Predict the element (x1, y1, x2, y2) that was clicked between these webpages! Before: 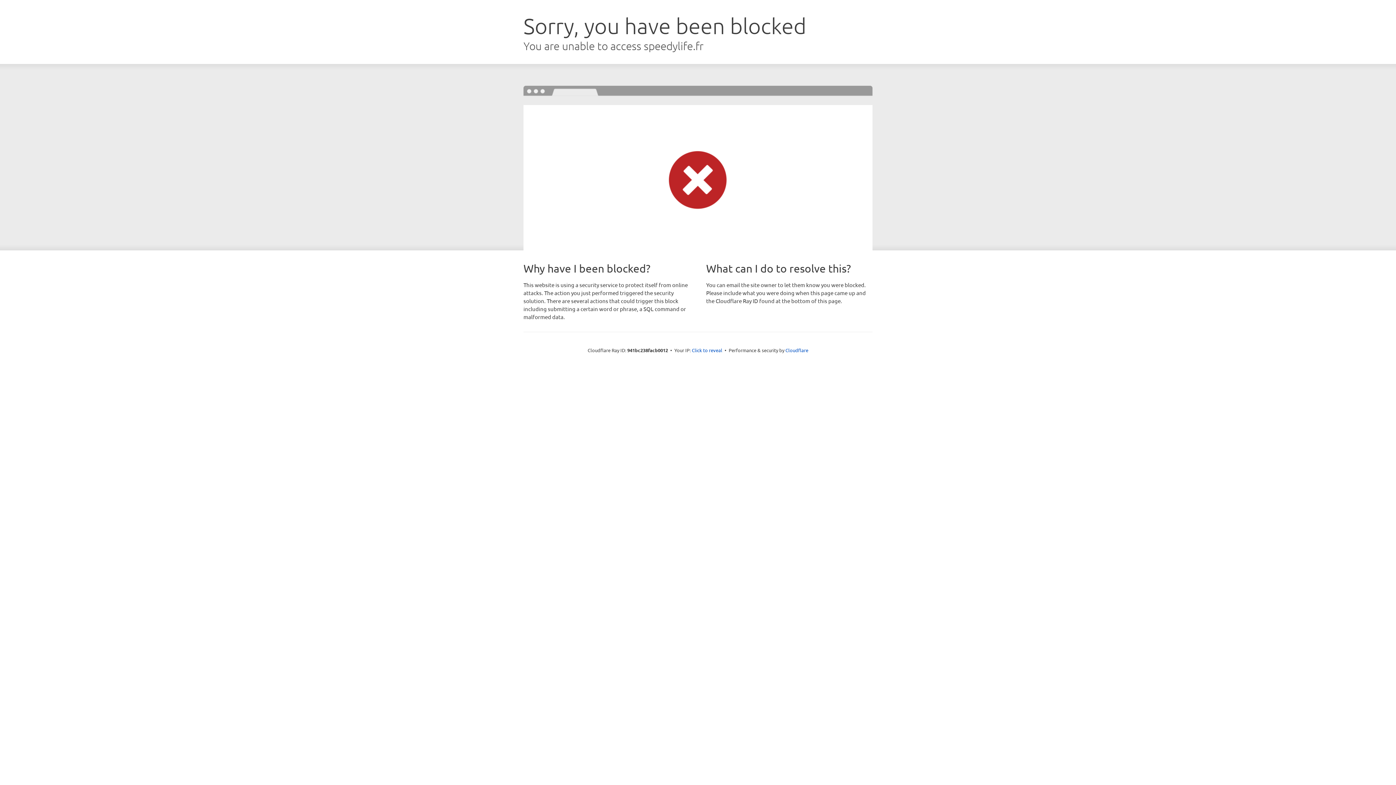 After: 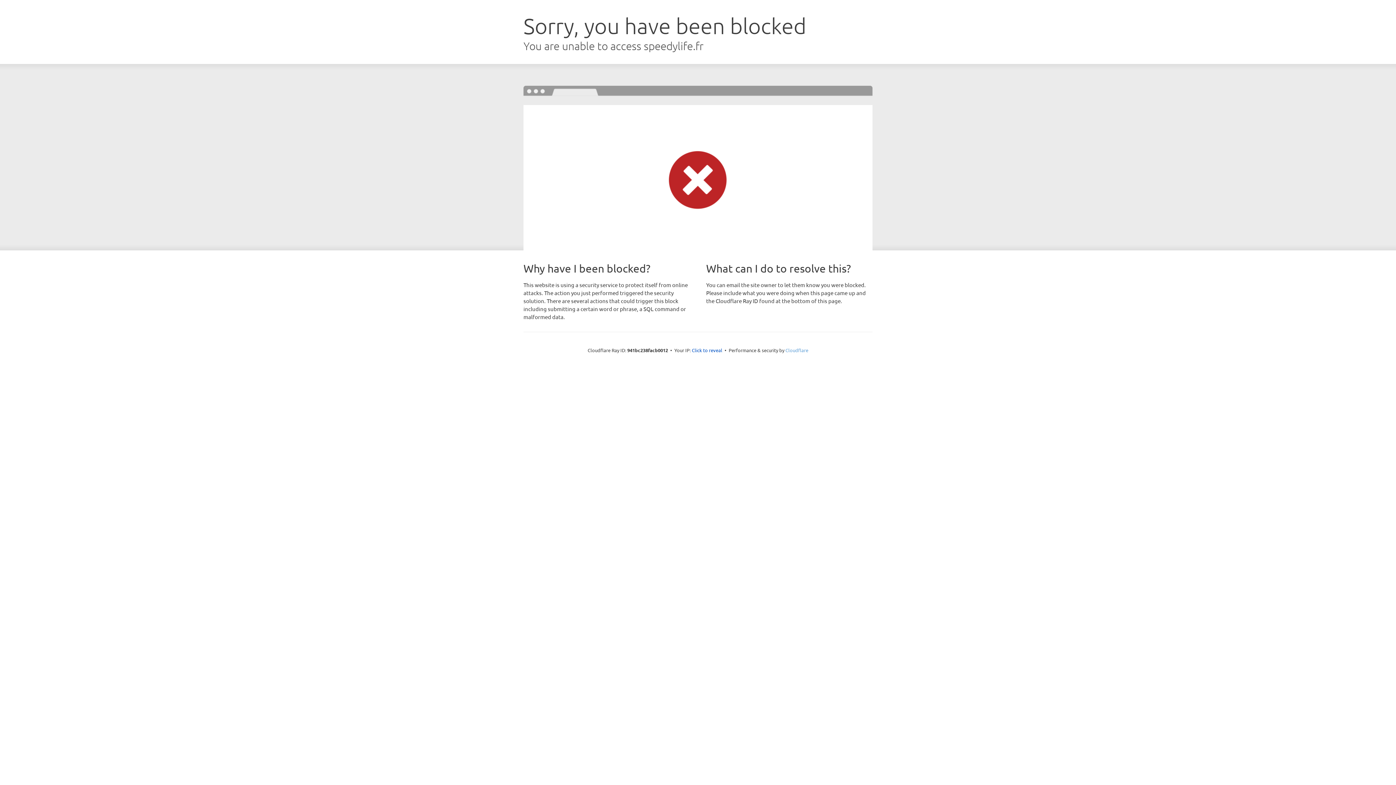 Action: label: Cloudflare bbox: (785, 347, 808, 353)